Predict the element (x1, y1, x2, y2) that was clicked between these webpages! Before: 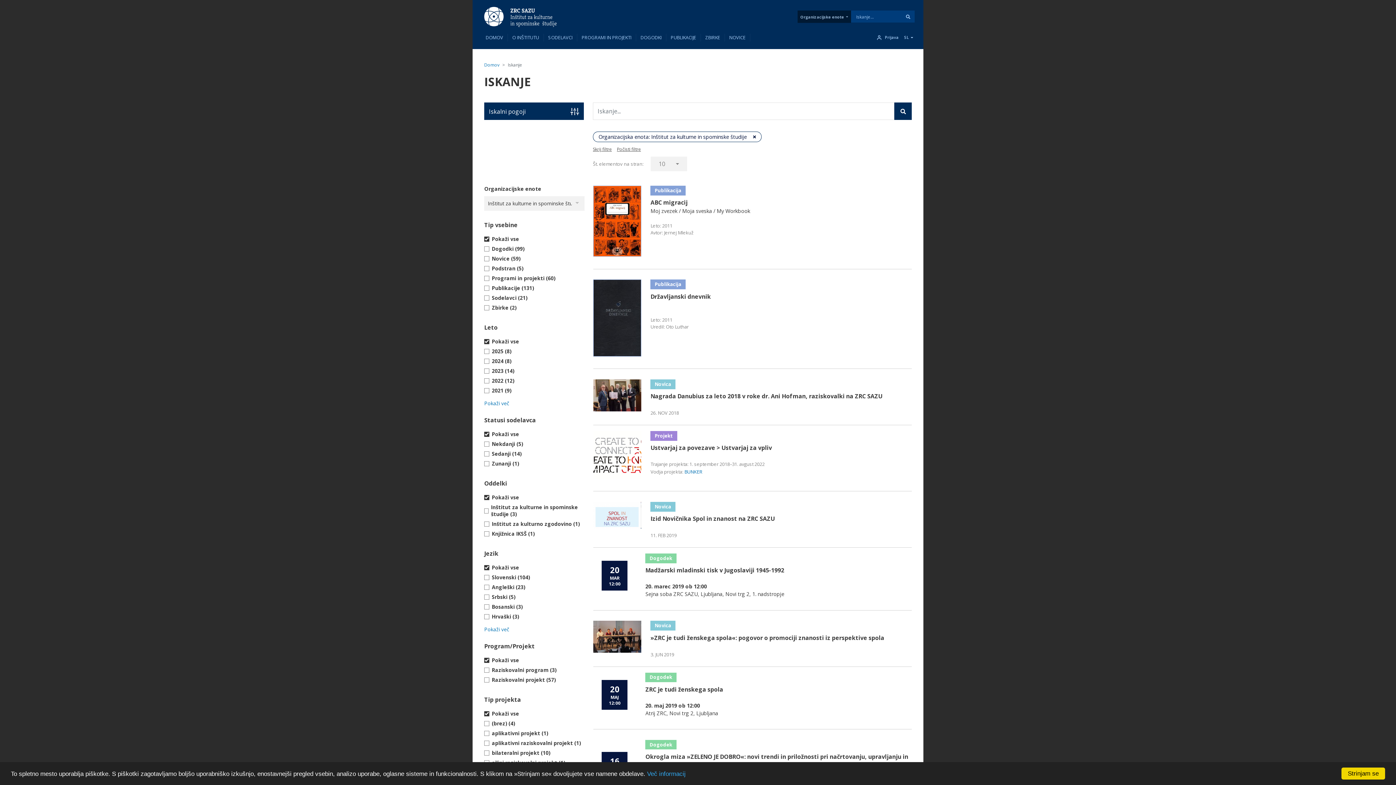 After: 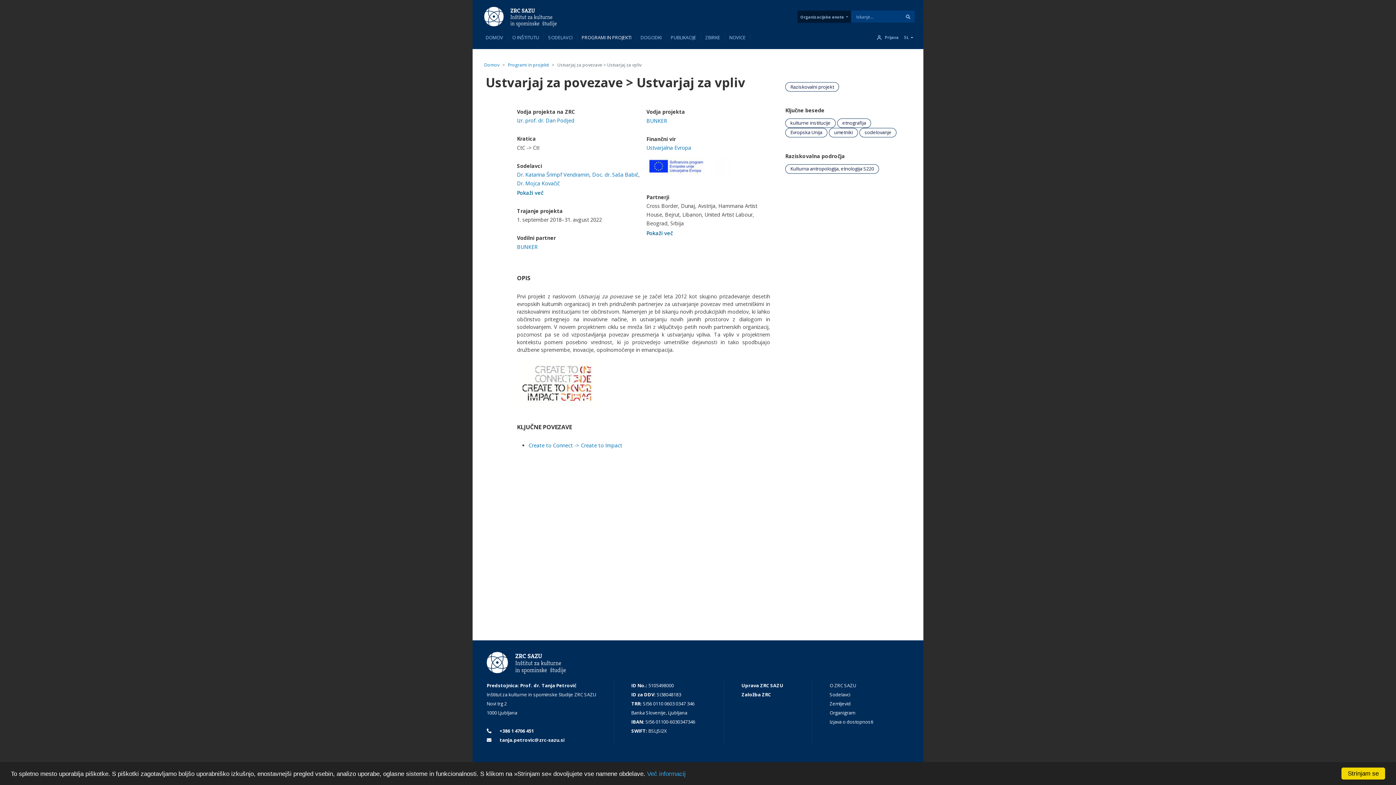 Action: bbox: (650, 444, 772, 452) label: Ustvarjaj za povezave > Ustvarjaj za vpliv